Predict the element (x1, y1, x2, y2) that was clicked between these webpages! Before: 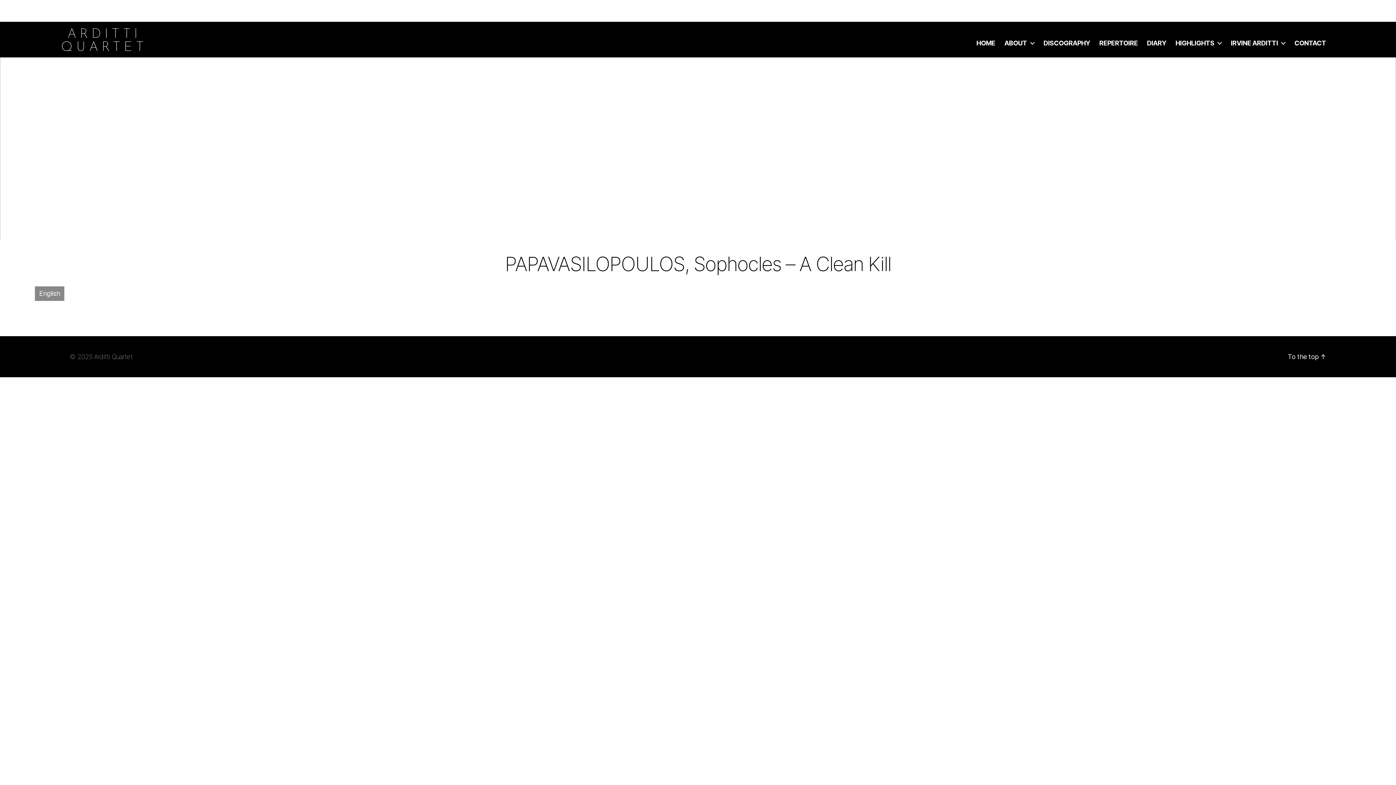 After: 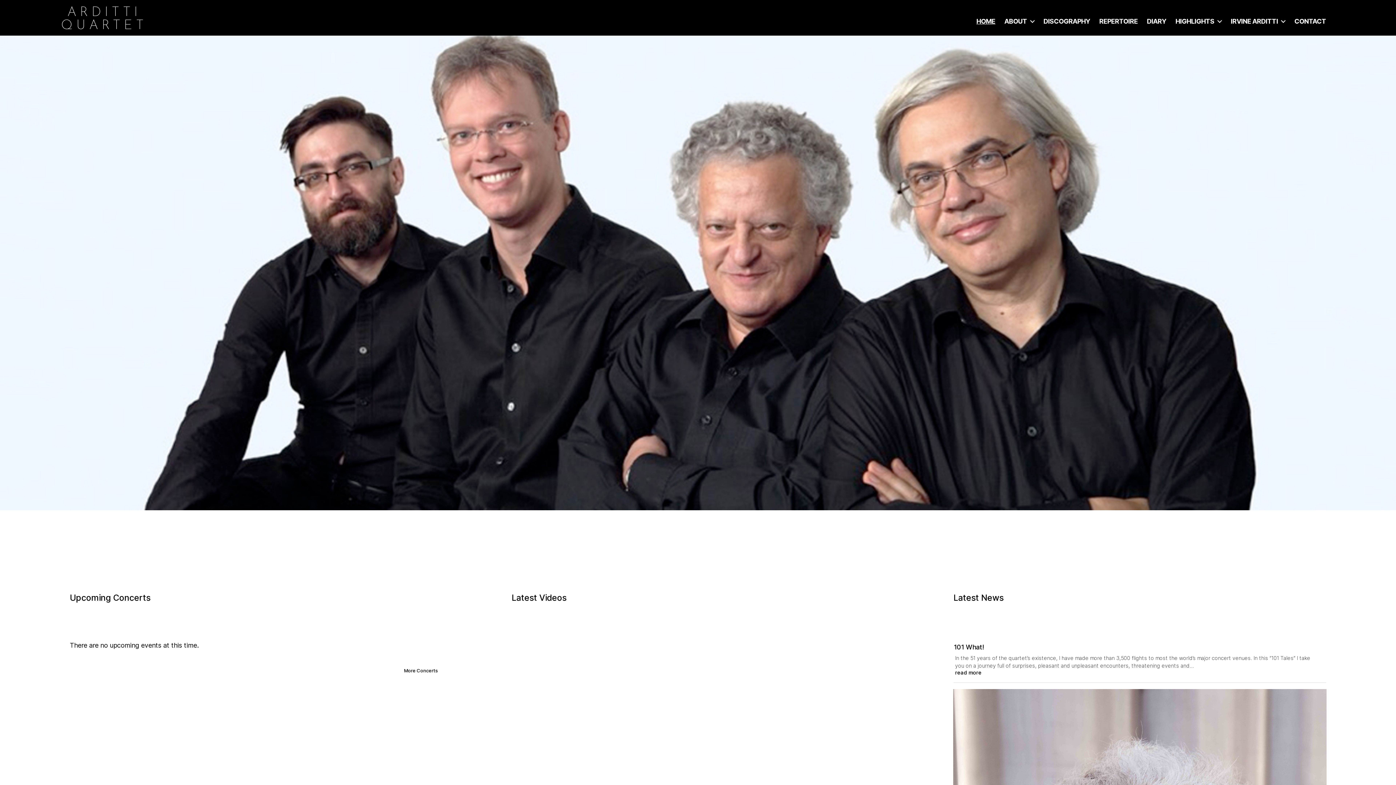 Action: bbox: (976, 39, 995, 46) label: HOME